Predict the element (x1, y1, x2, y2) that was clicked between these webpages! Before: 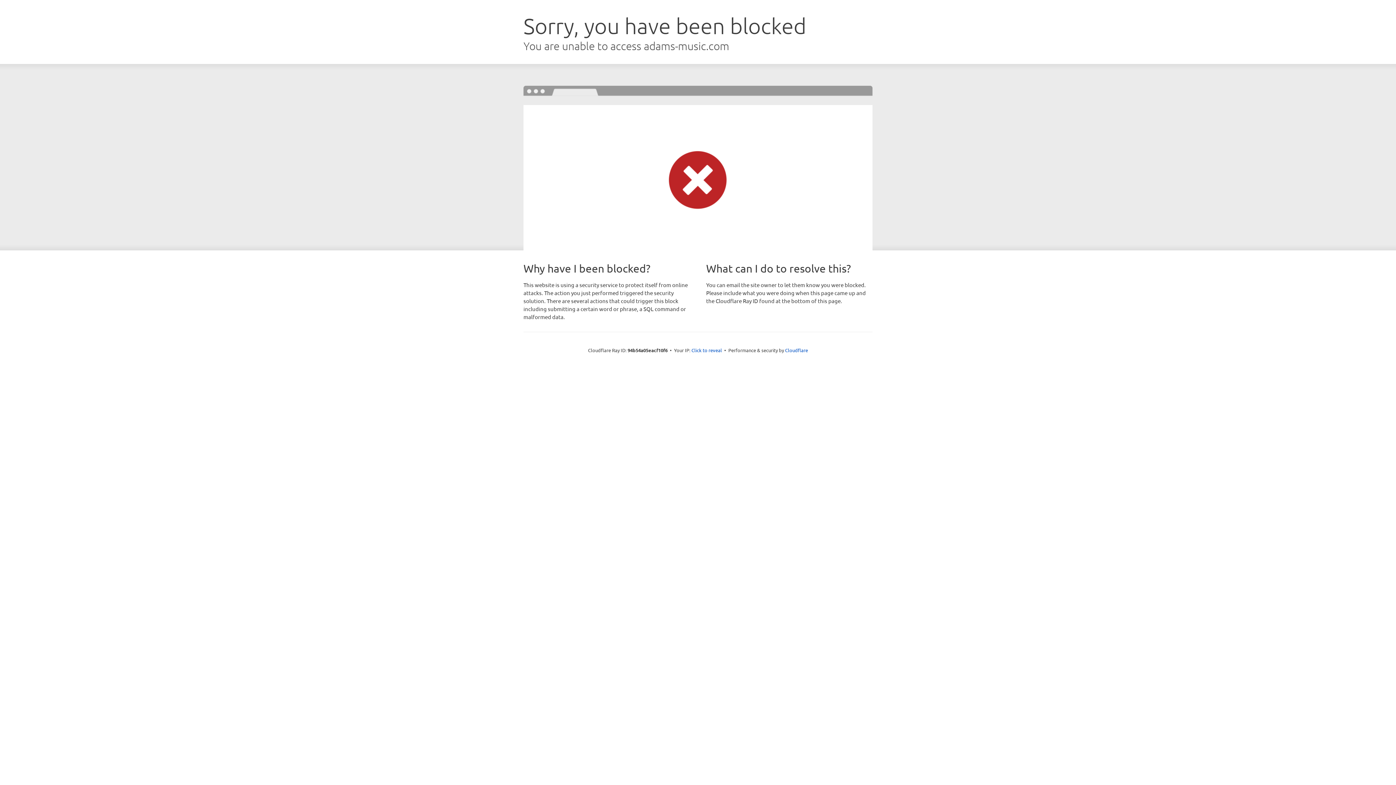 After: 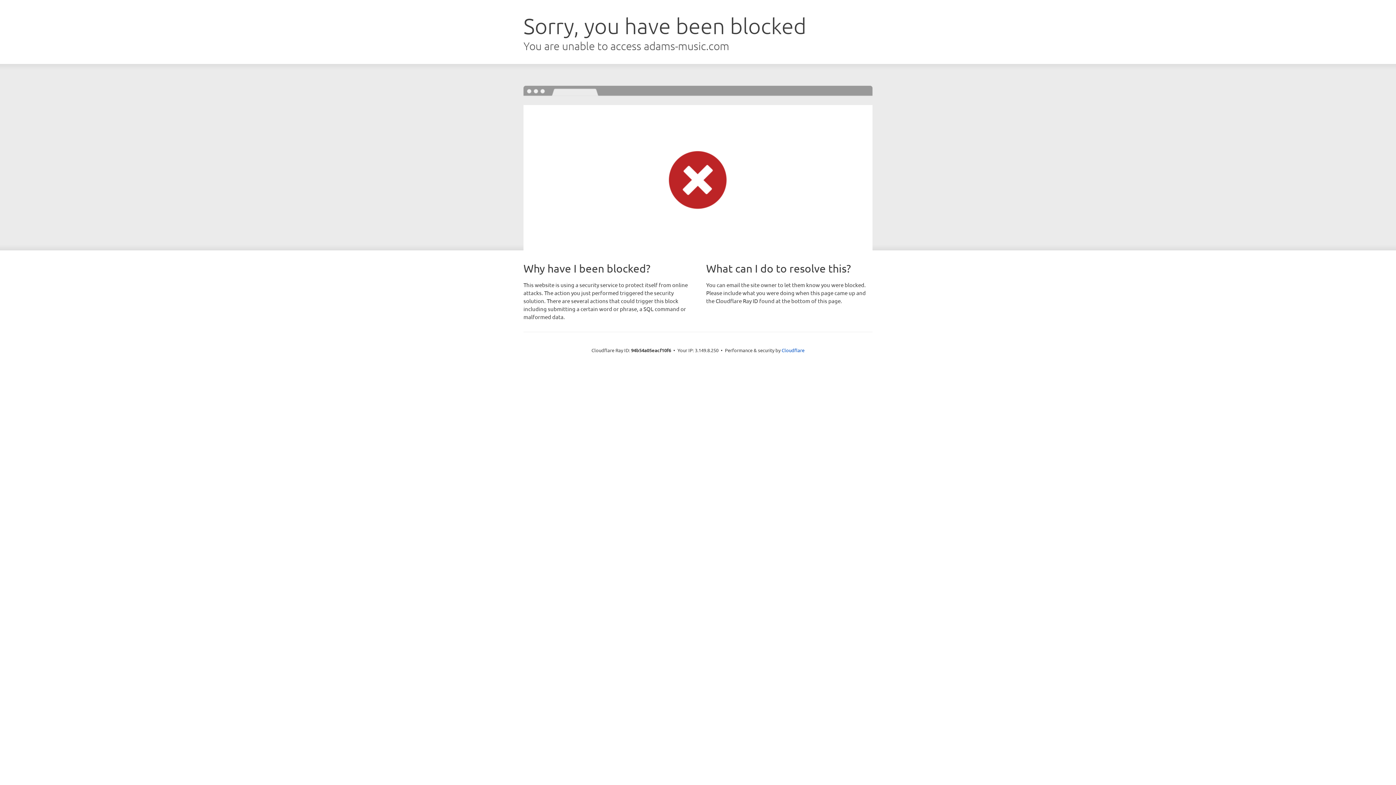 Action: bbox: (691, 346, 722, 353) label: Click to reveal